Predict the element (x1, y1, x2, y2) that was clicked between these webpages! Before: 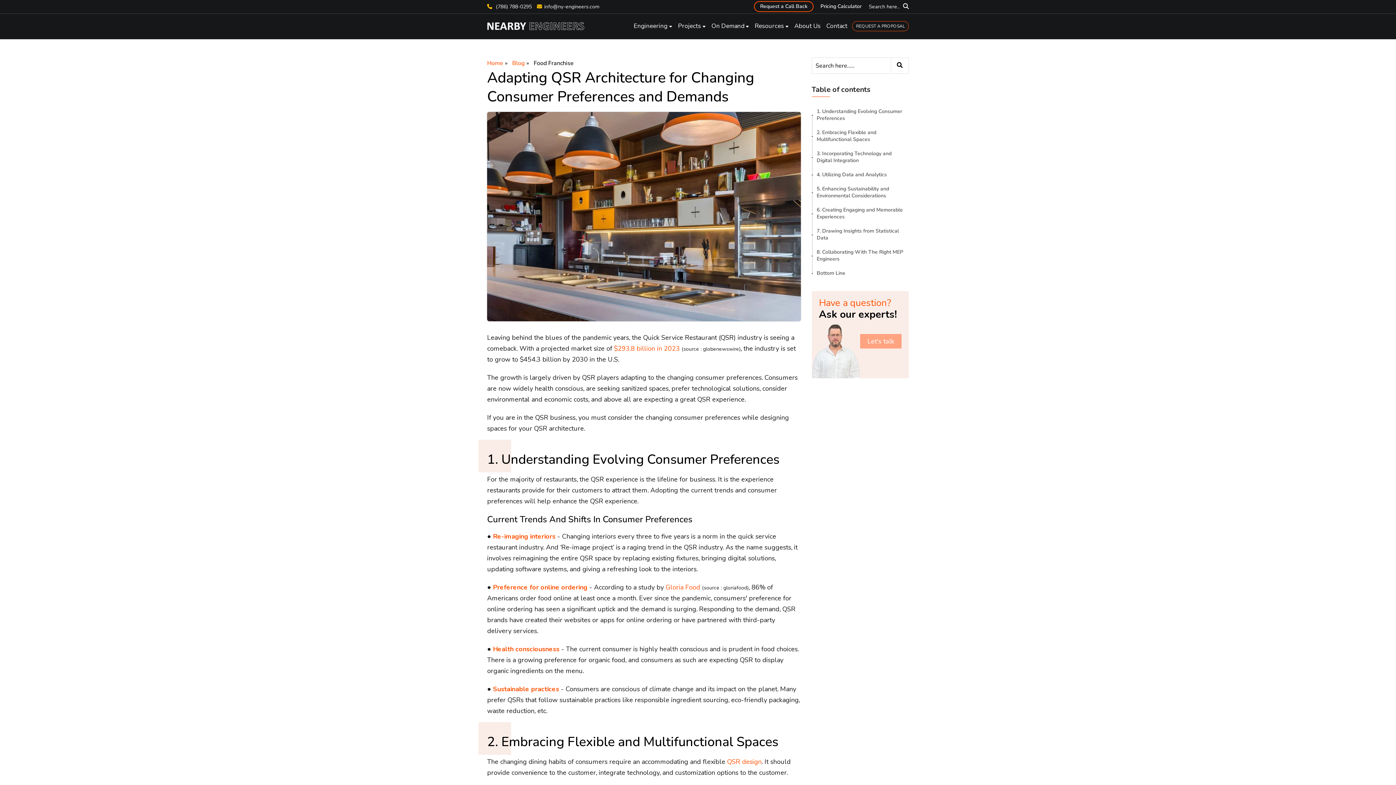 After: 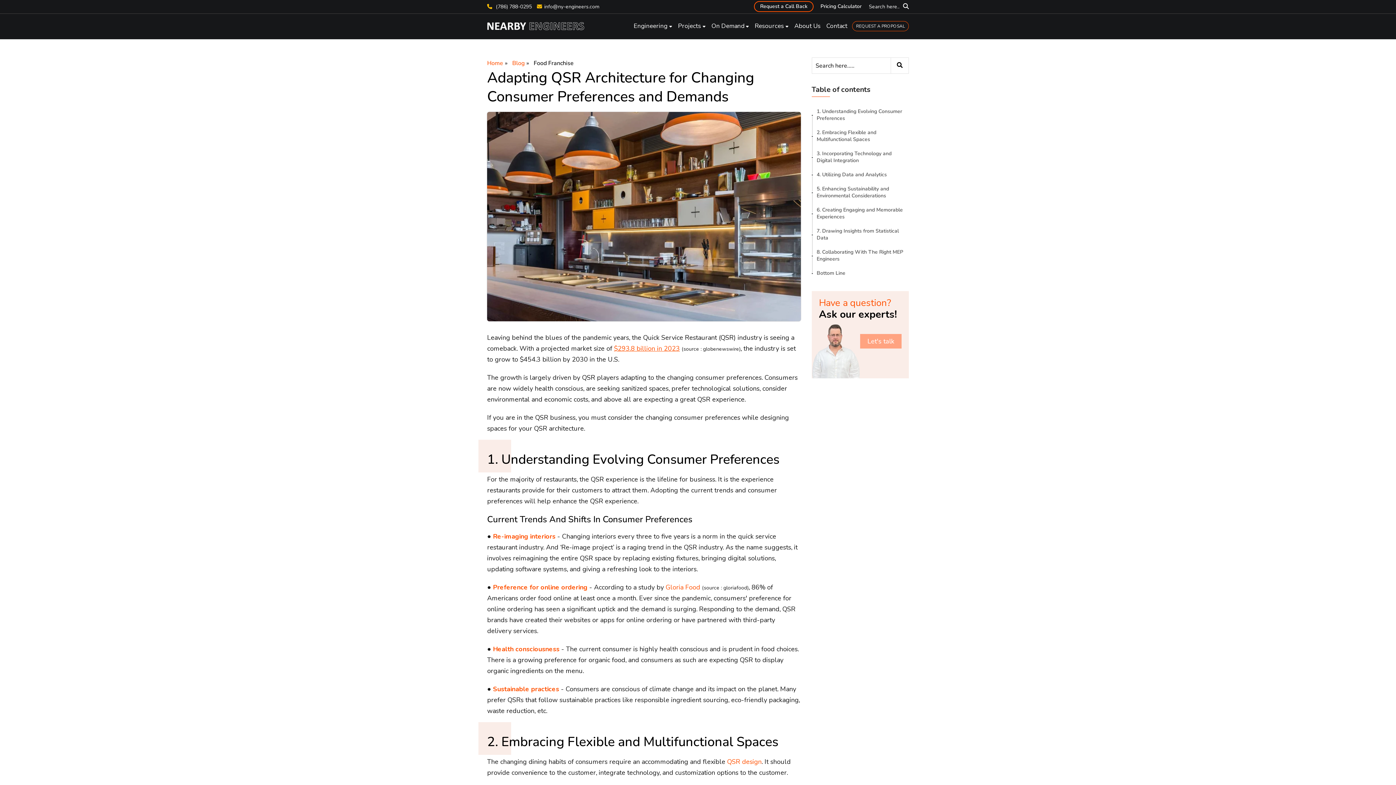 Action: label: $293.8 billion in 2023 bbox: (614, 344, 680, 353)